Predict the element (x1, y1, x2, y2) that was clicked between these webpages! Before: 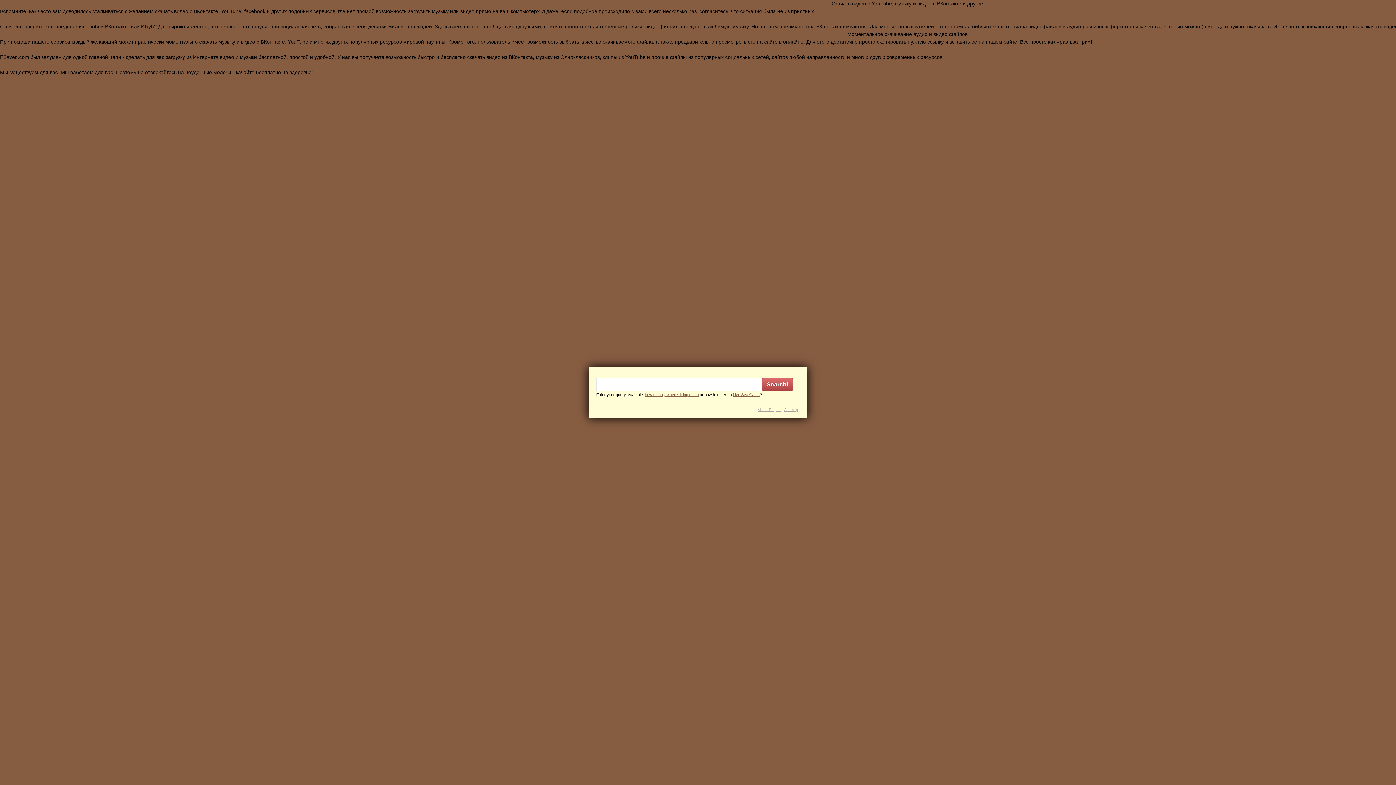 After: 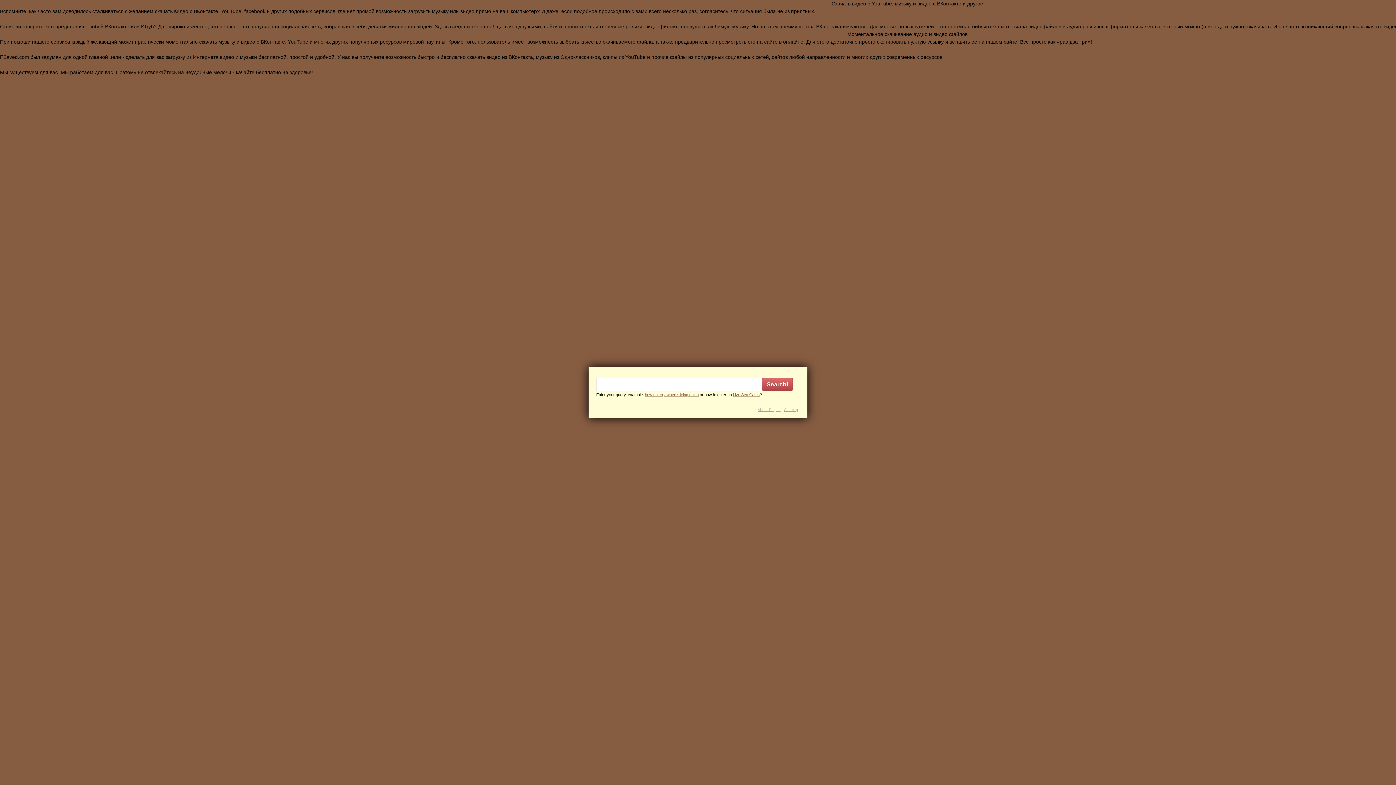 Action: label: About Project bbox: (757, 408, 780, 412)